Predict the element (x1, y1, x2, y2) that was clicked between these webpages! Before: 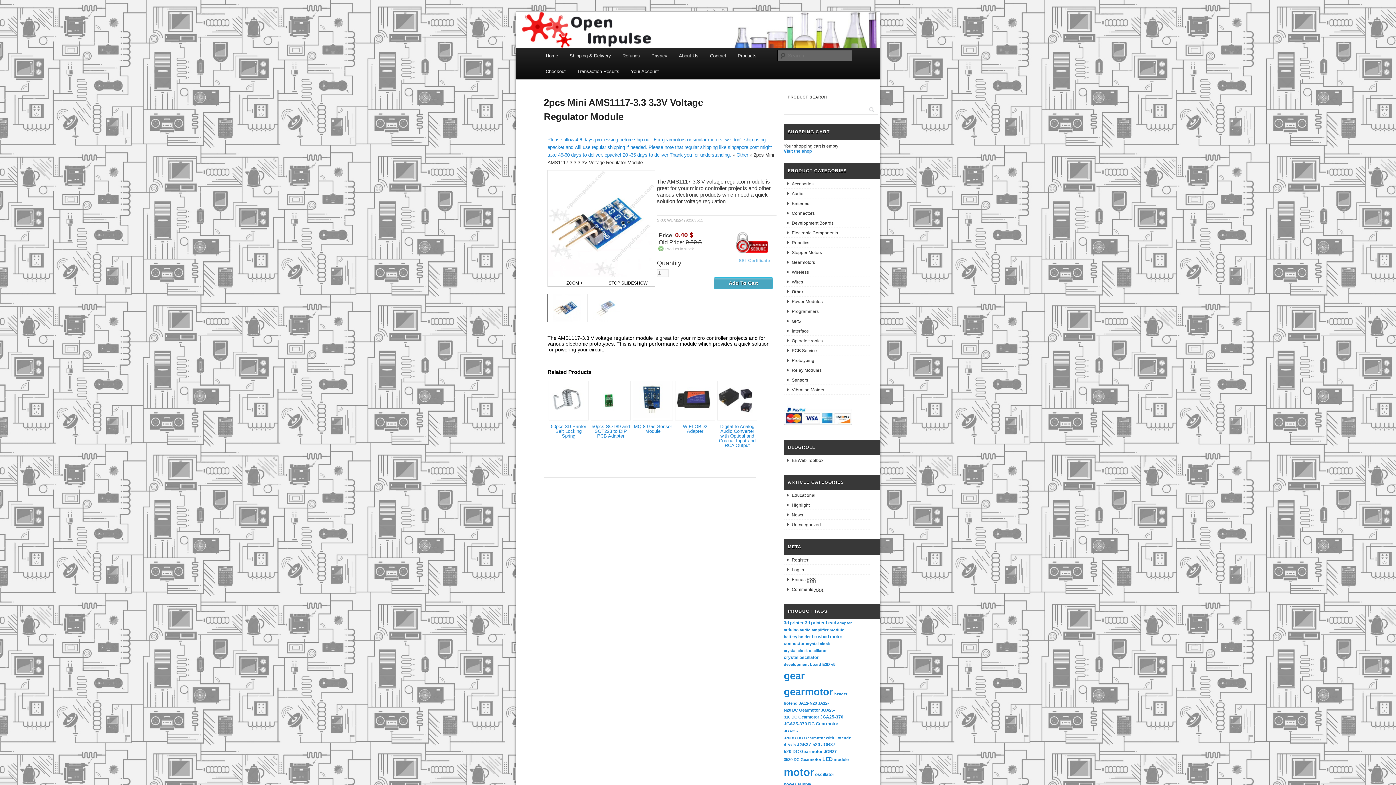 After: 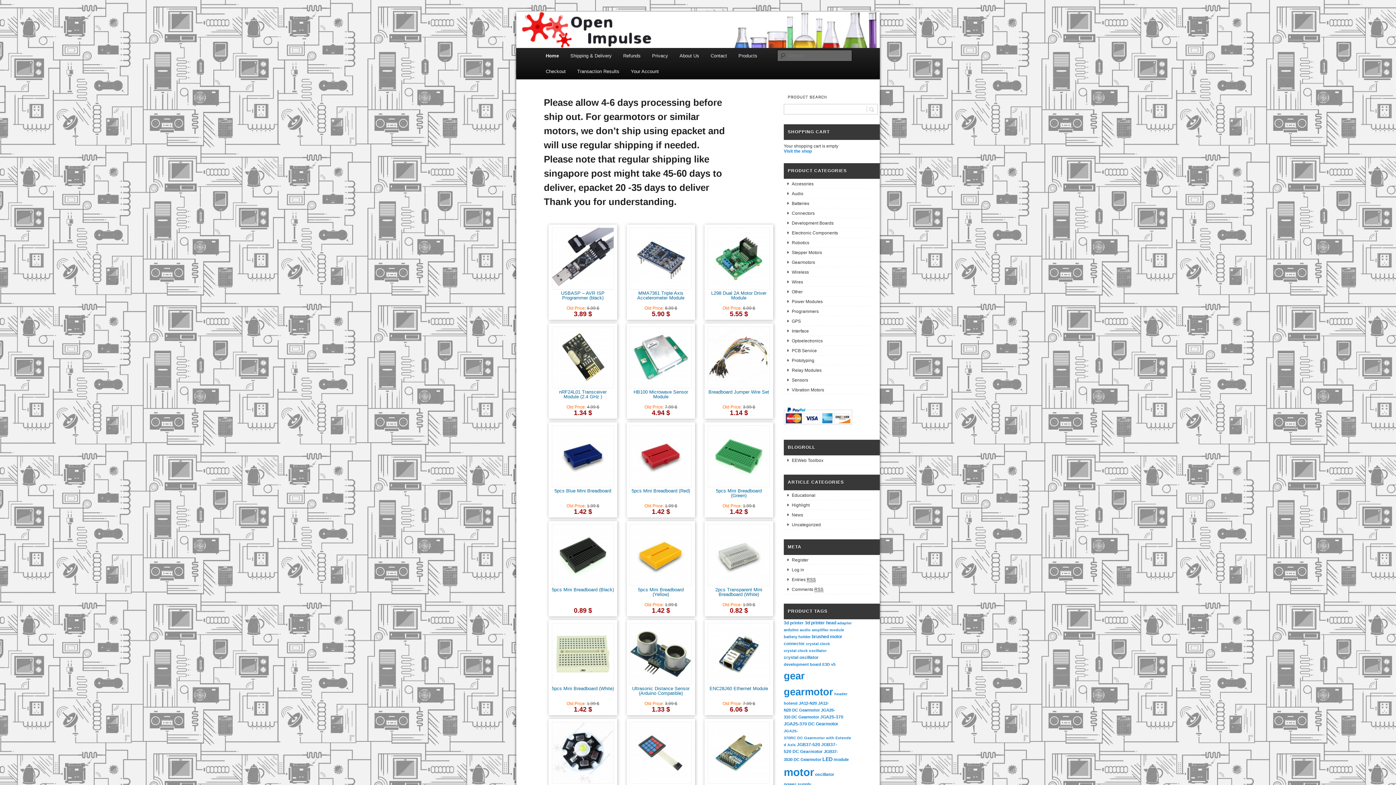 Action: bbox: (784, 148, 812, 153) label: Visit the shop